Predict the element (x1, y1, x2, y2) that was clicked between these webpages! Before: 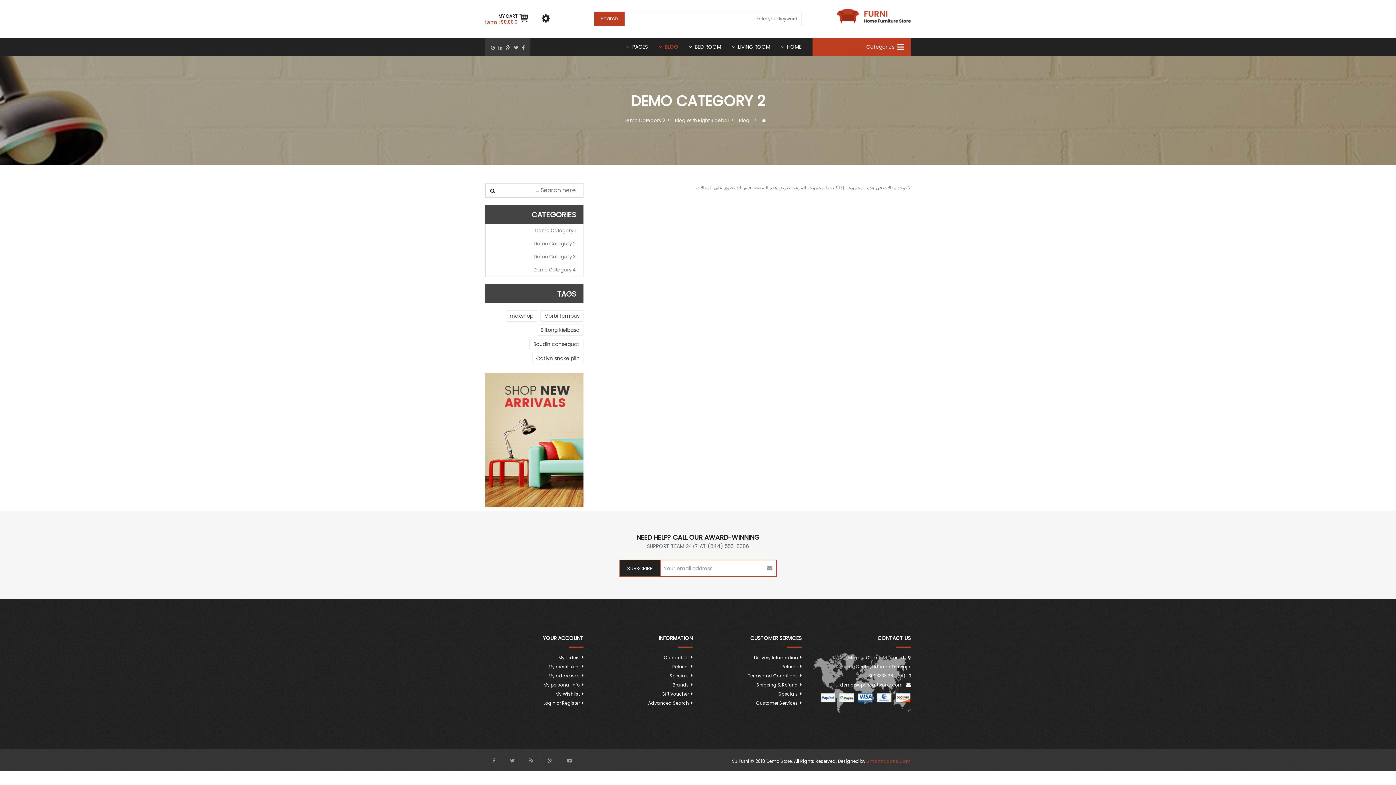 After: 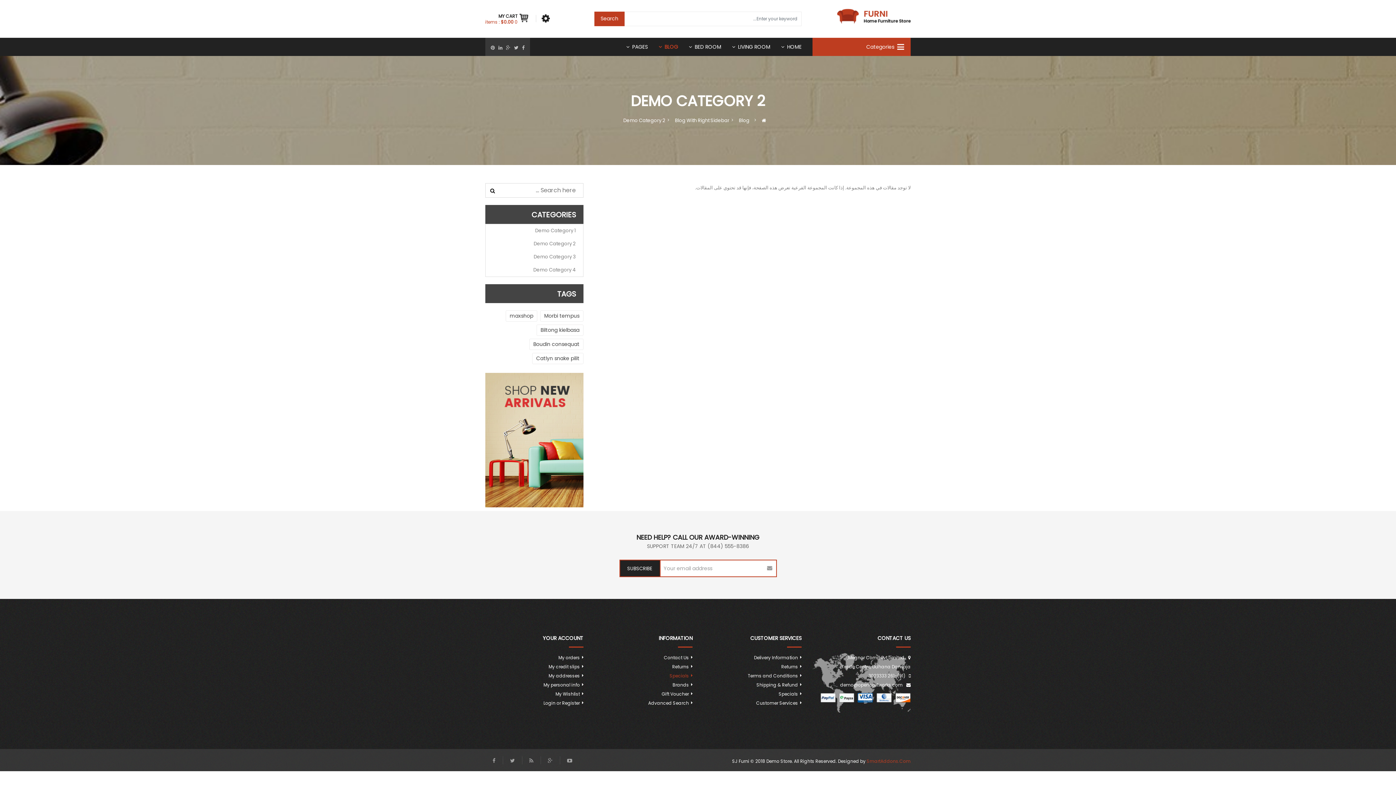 Action: label: Specials bbox: (669, 673, 689, 679)